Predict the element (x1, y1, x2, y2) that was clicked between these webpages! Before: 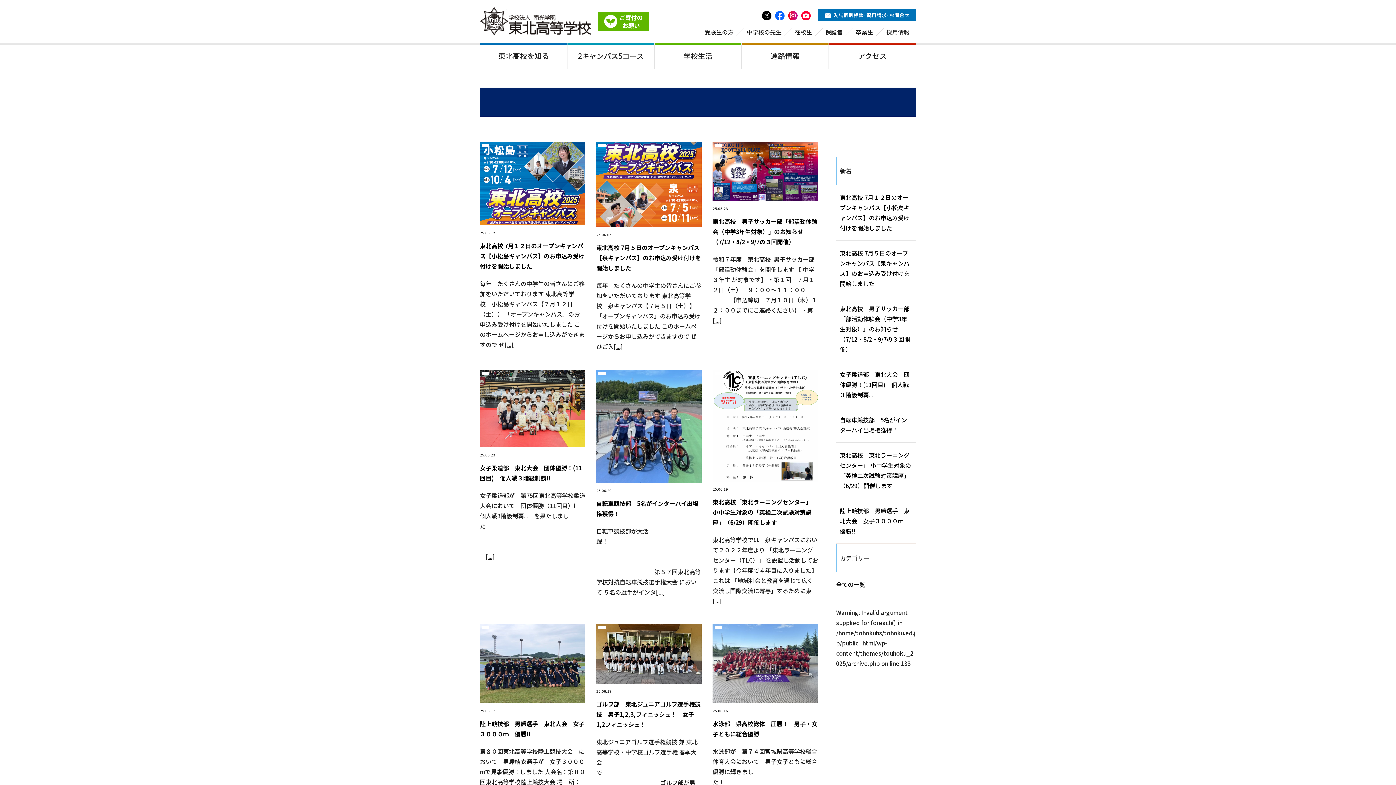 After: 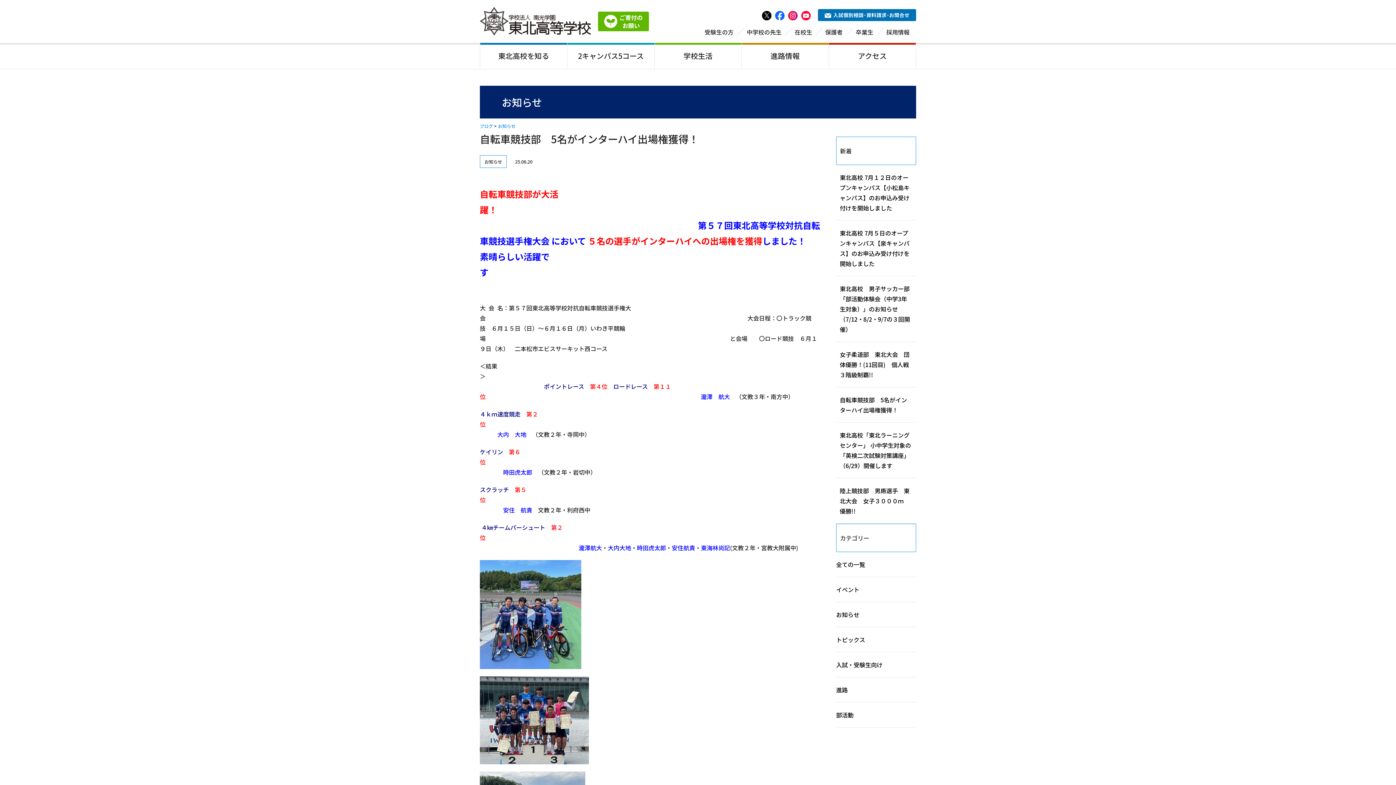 Action: label: [...] bbox: (656, 587, 665, 596)